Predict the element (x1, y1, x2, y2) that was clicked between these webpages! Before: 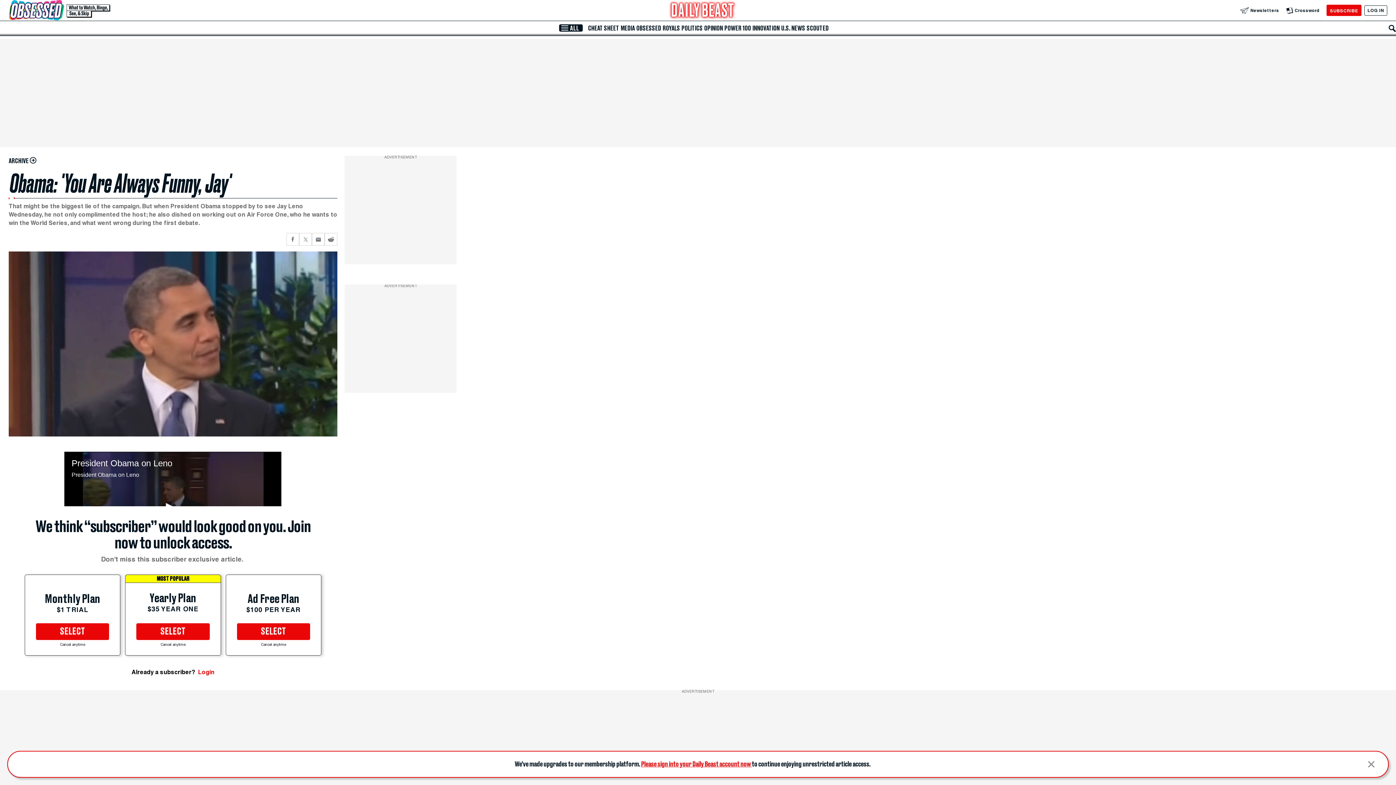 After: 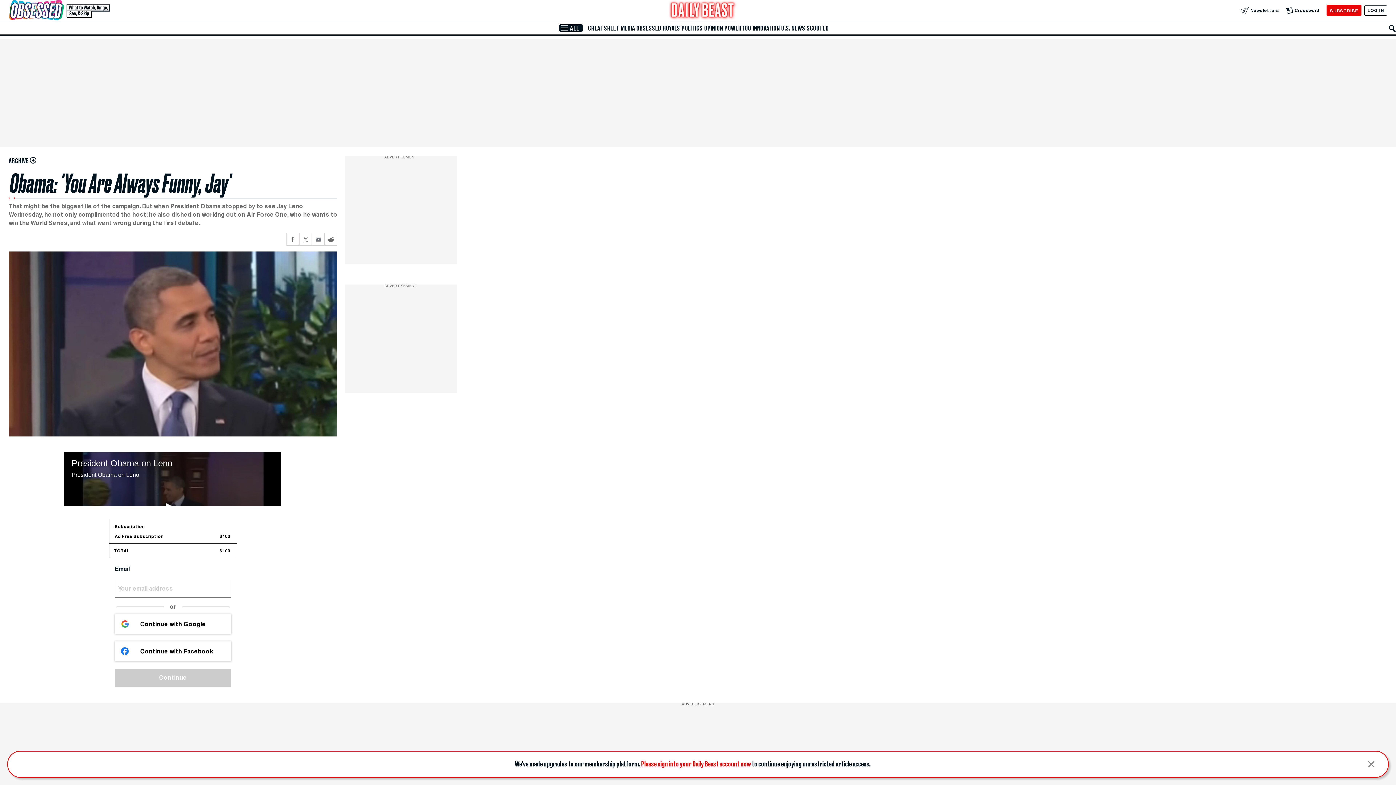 Action: bbox: (236, 623, 310, 640) label: SELECT